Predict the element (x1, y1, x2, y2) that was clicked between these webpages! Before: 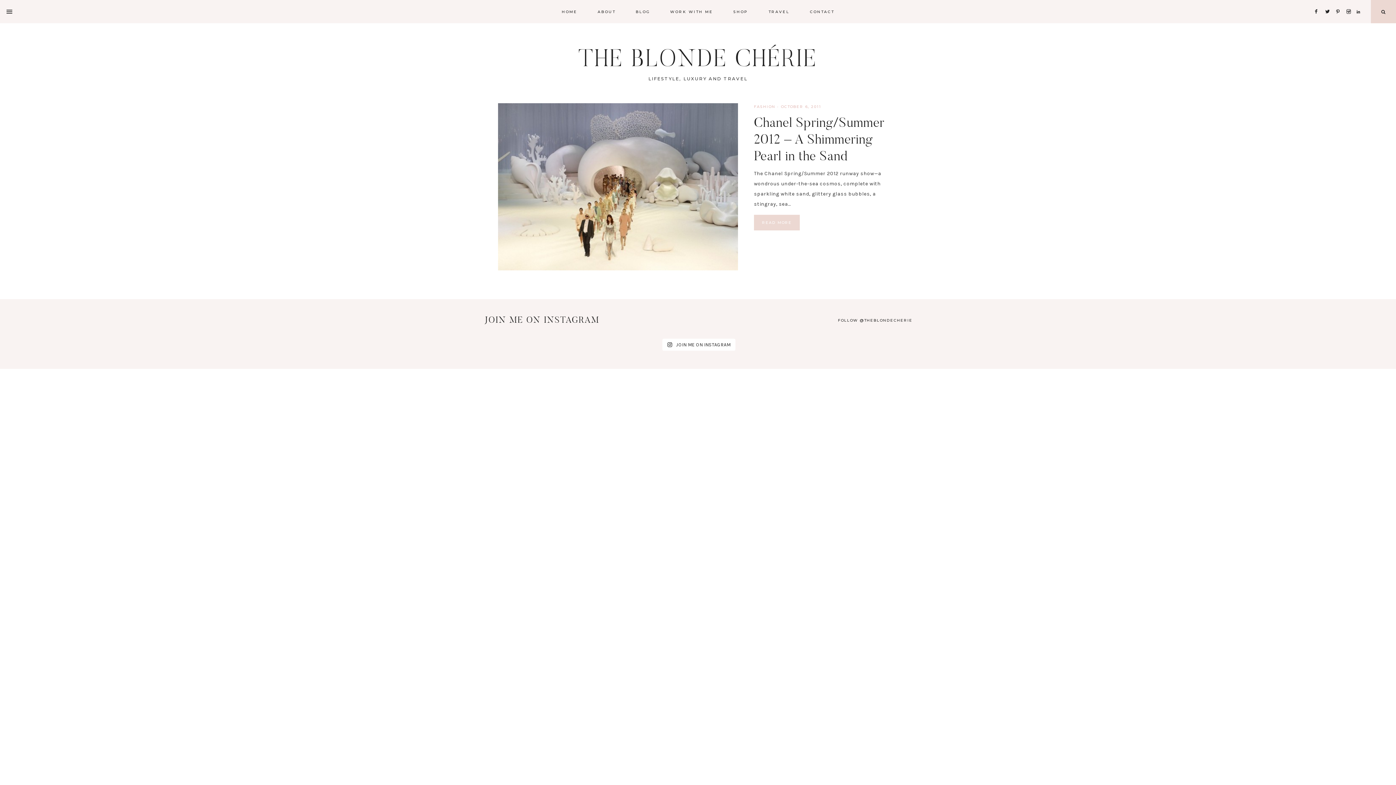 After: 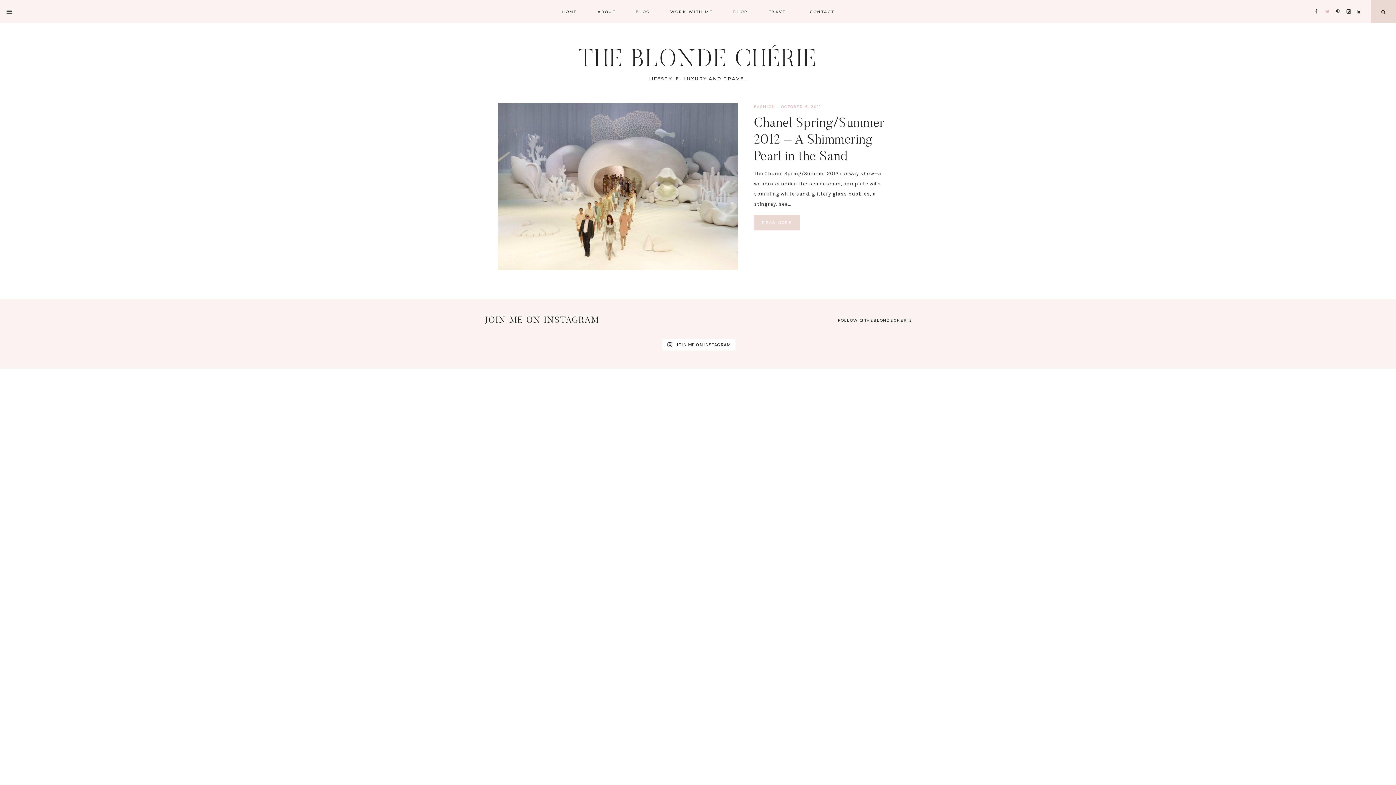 Action: bbox: (1324, 0, 1334, 5)